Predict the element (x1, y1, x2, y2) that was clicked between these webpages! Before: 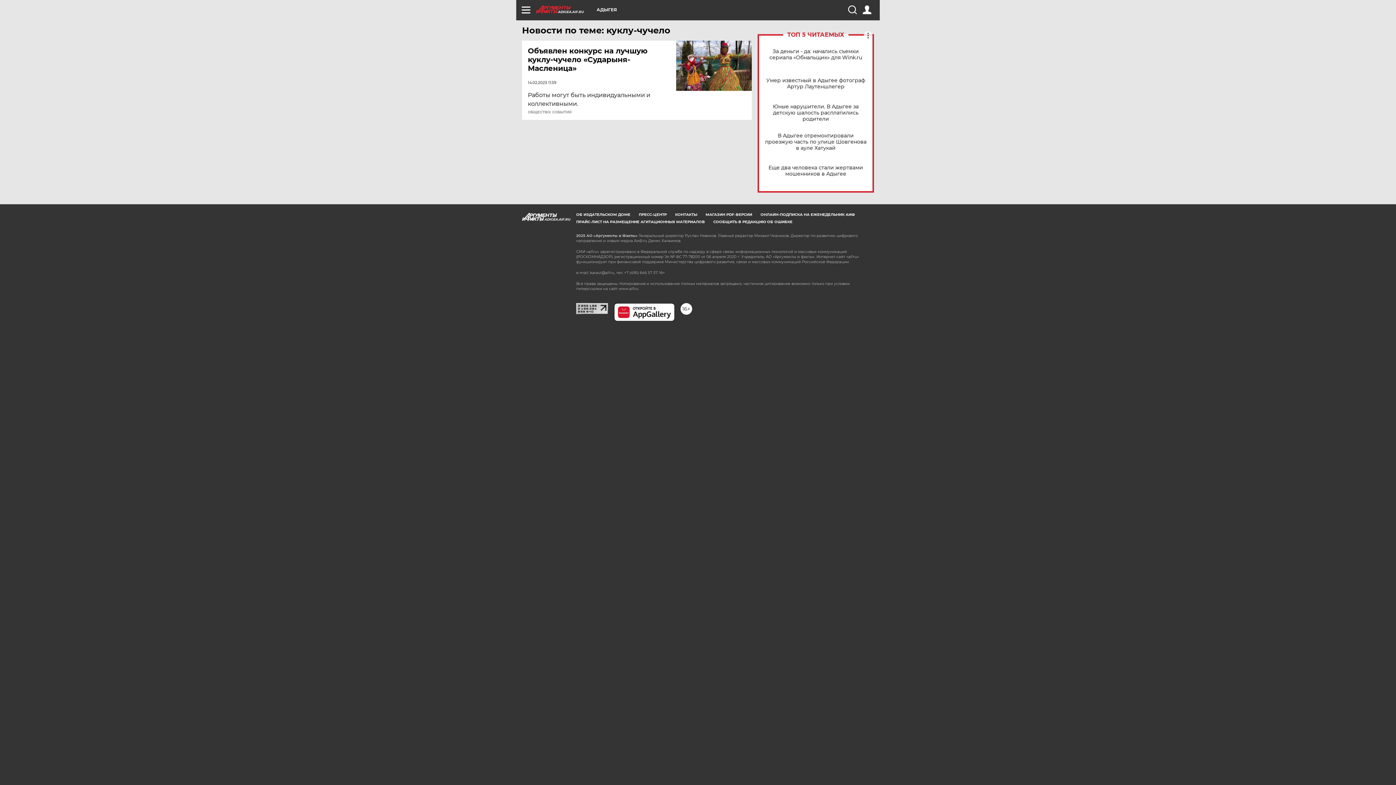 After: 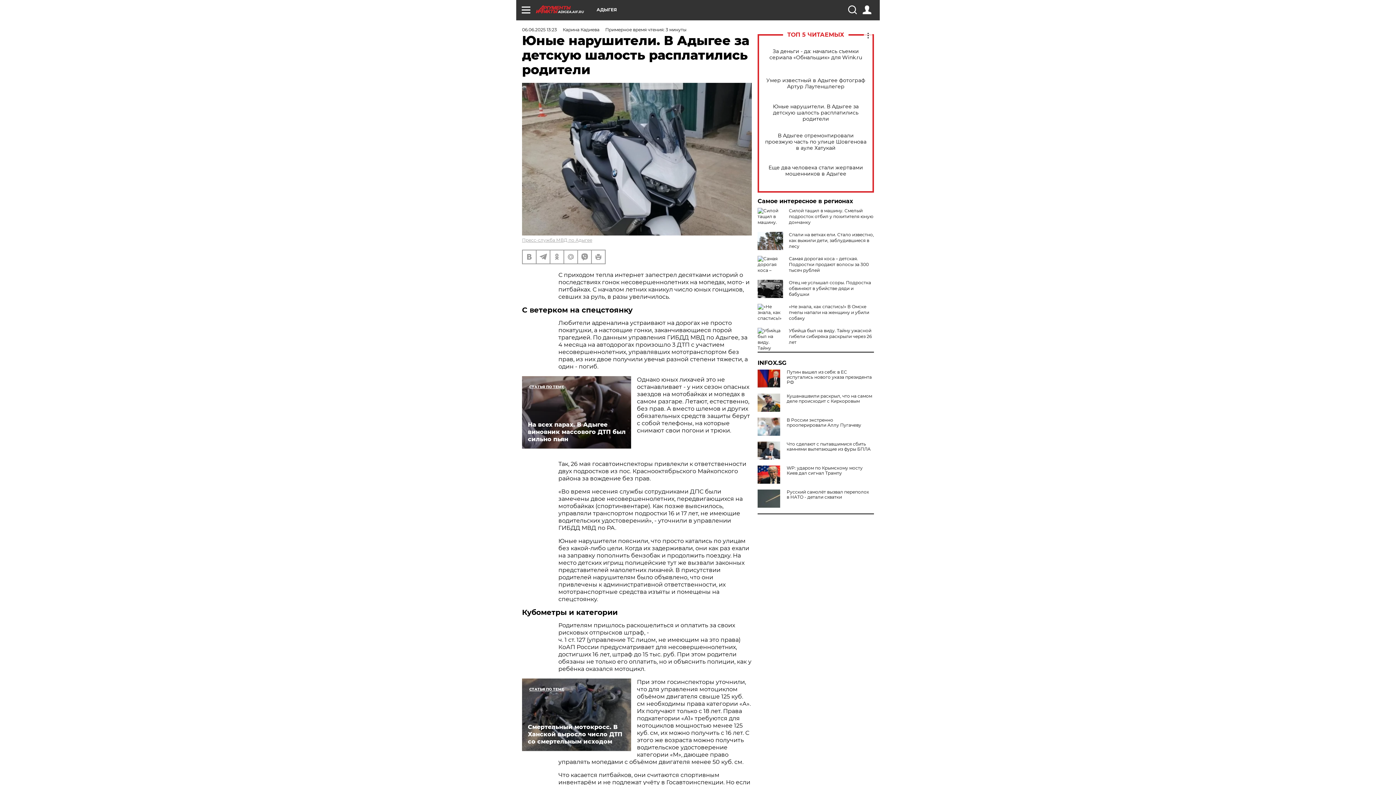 Action: bbox: (765, 103, 866, 122) label: Юные нарушители. В Адыгее за детскую шалость расплатились родители